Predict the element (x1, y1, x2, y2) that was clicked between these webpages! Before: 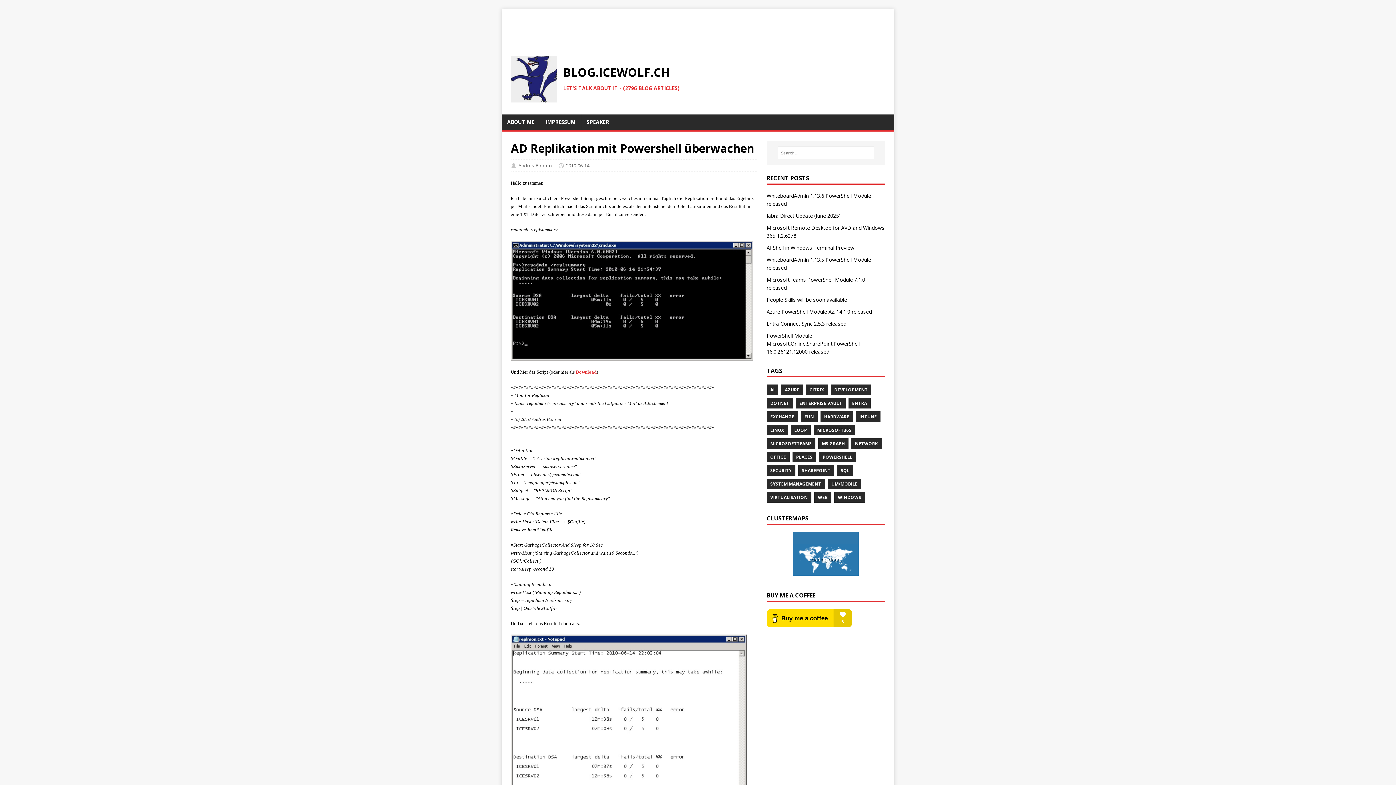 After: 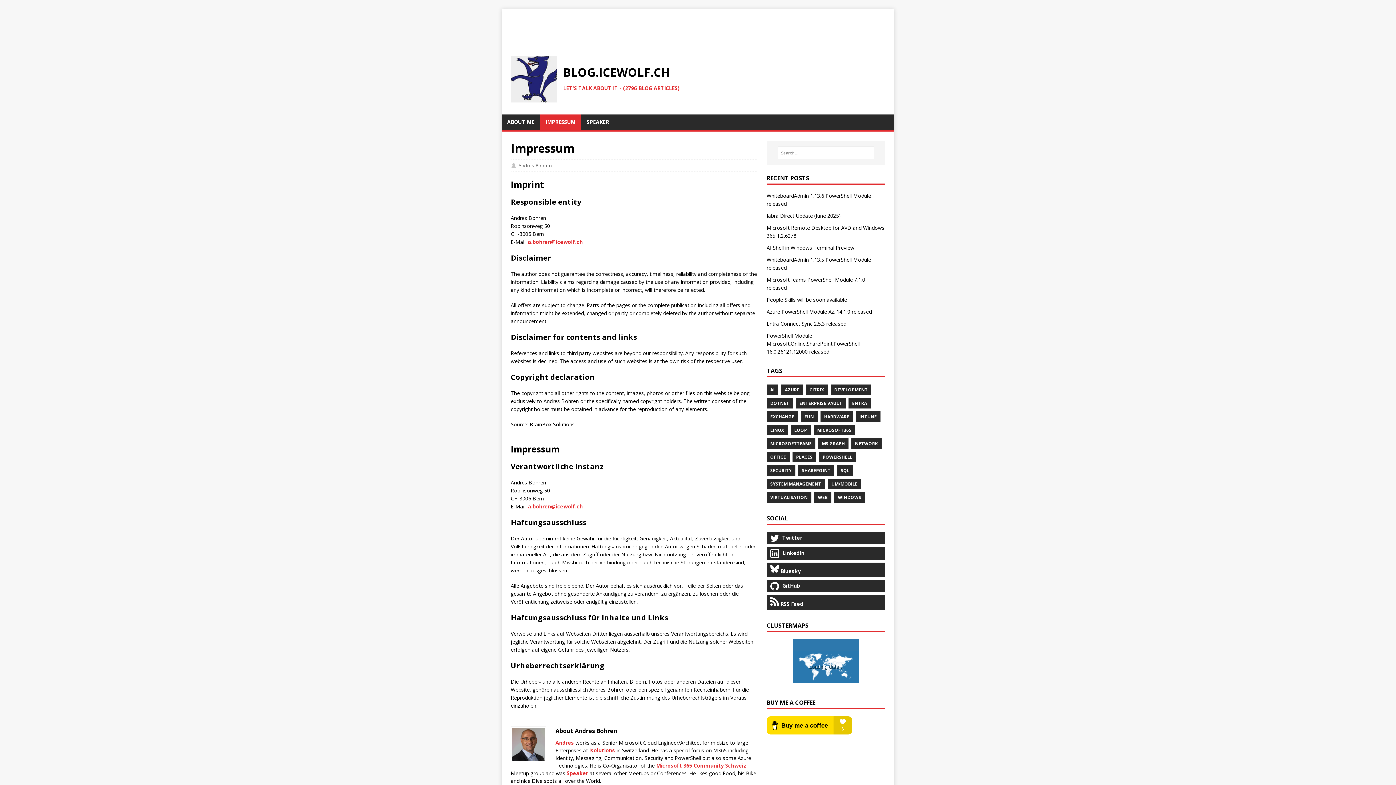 Action: bbox: (540, 114, 581, 129) label: IMPRESSUM